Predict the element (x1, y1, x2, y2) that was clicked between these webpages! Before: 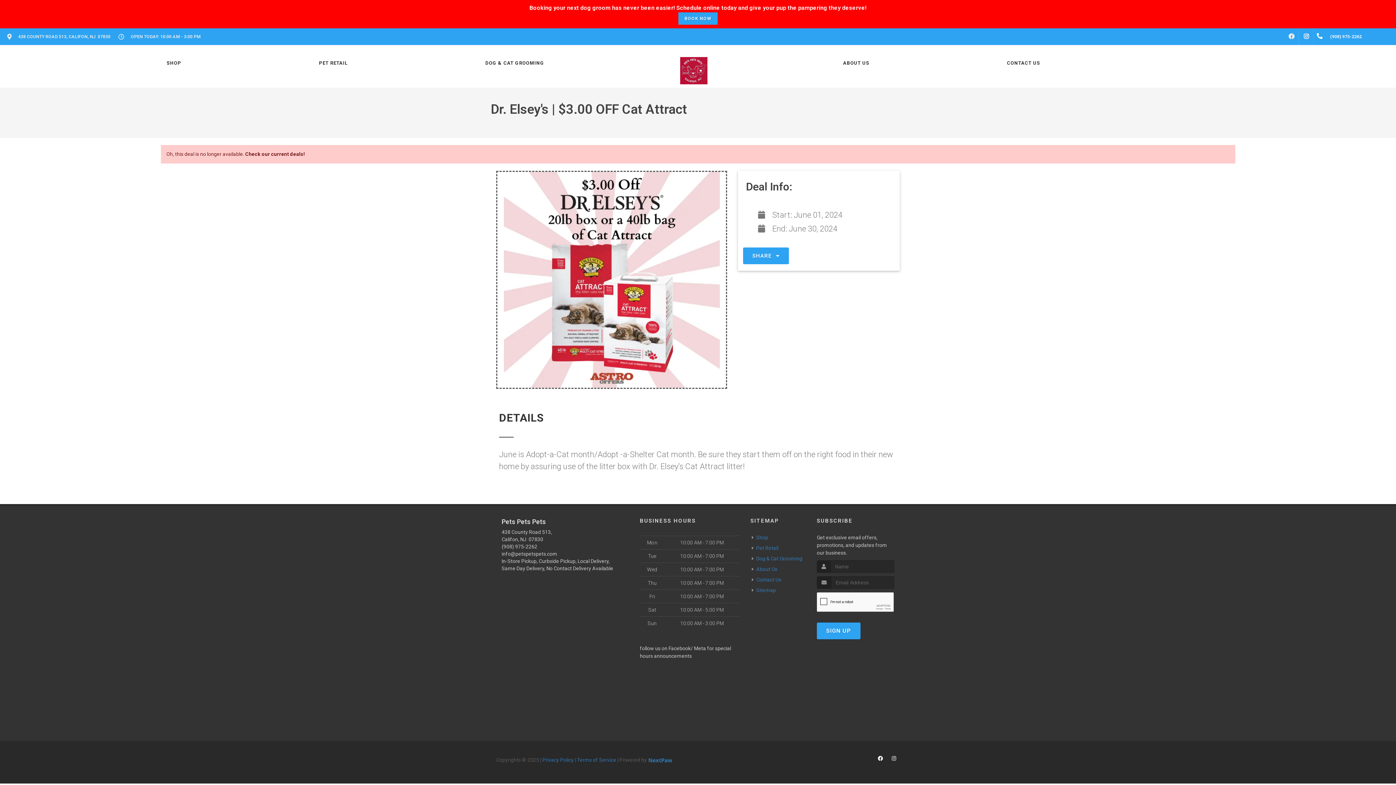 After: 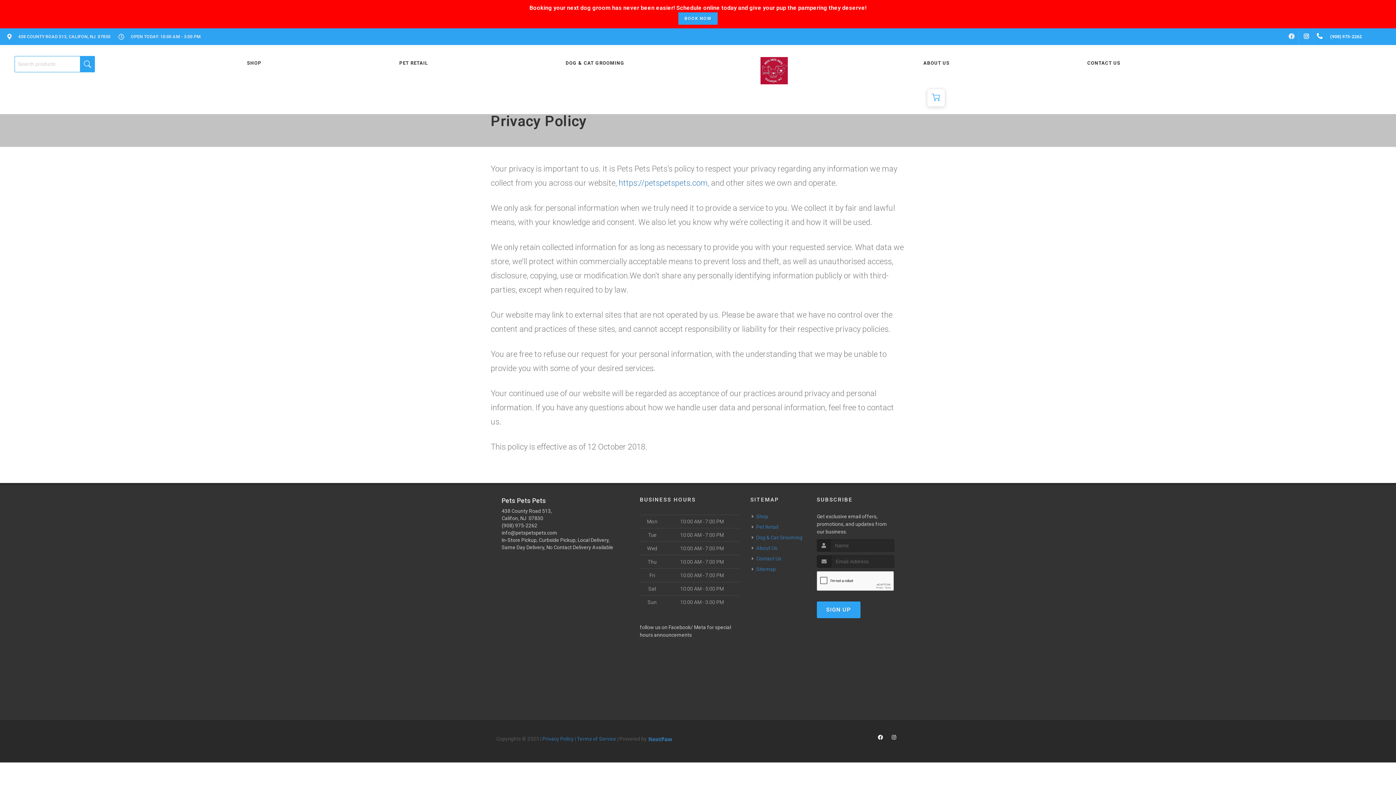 Action: bbox: (542, 757, 573, 763) label: Privacy Policy